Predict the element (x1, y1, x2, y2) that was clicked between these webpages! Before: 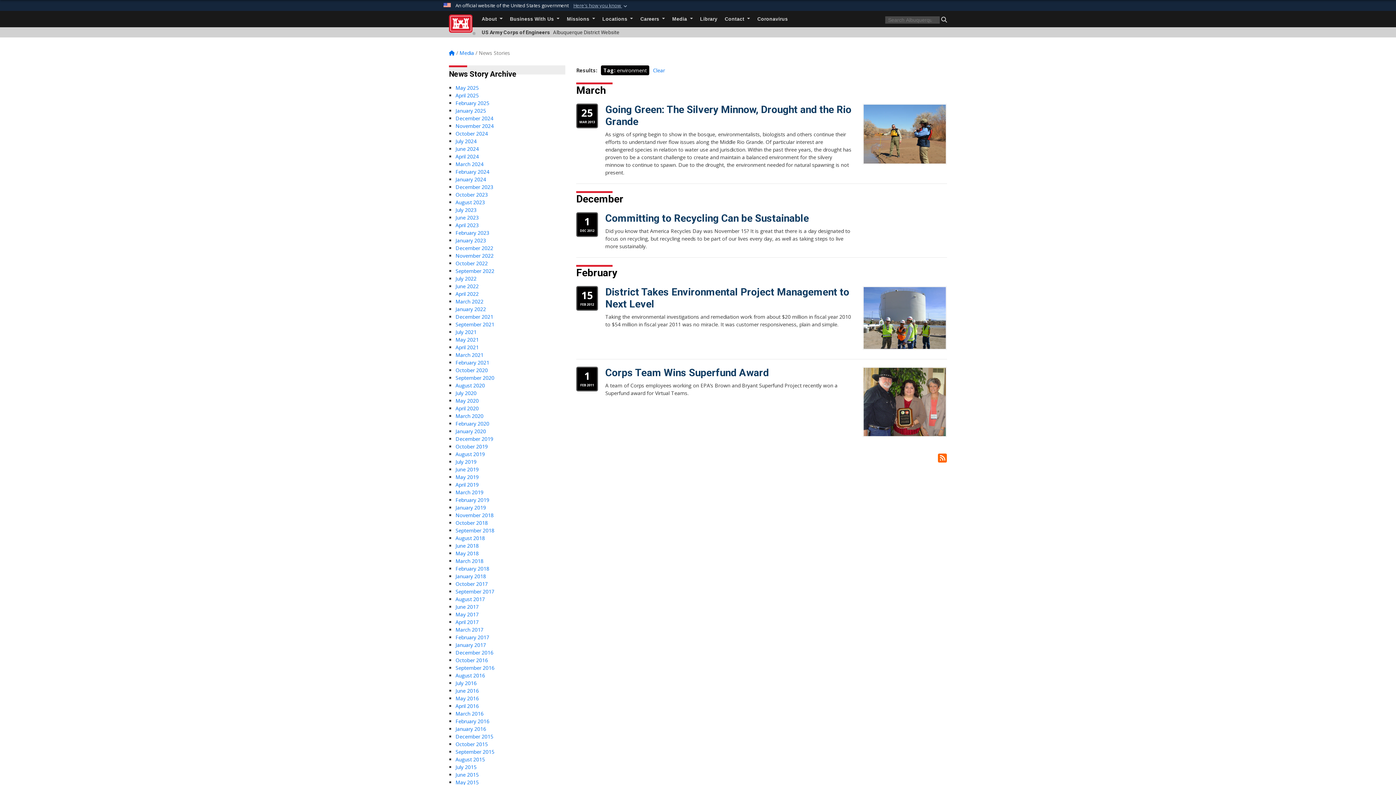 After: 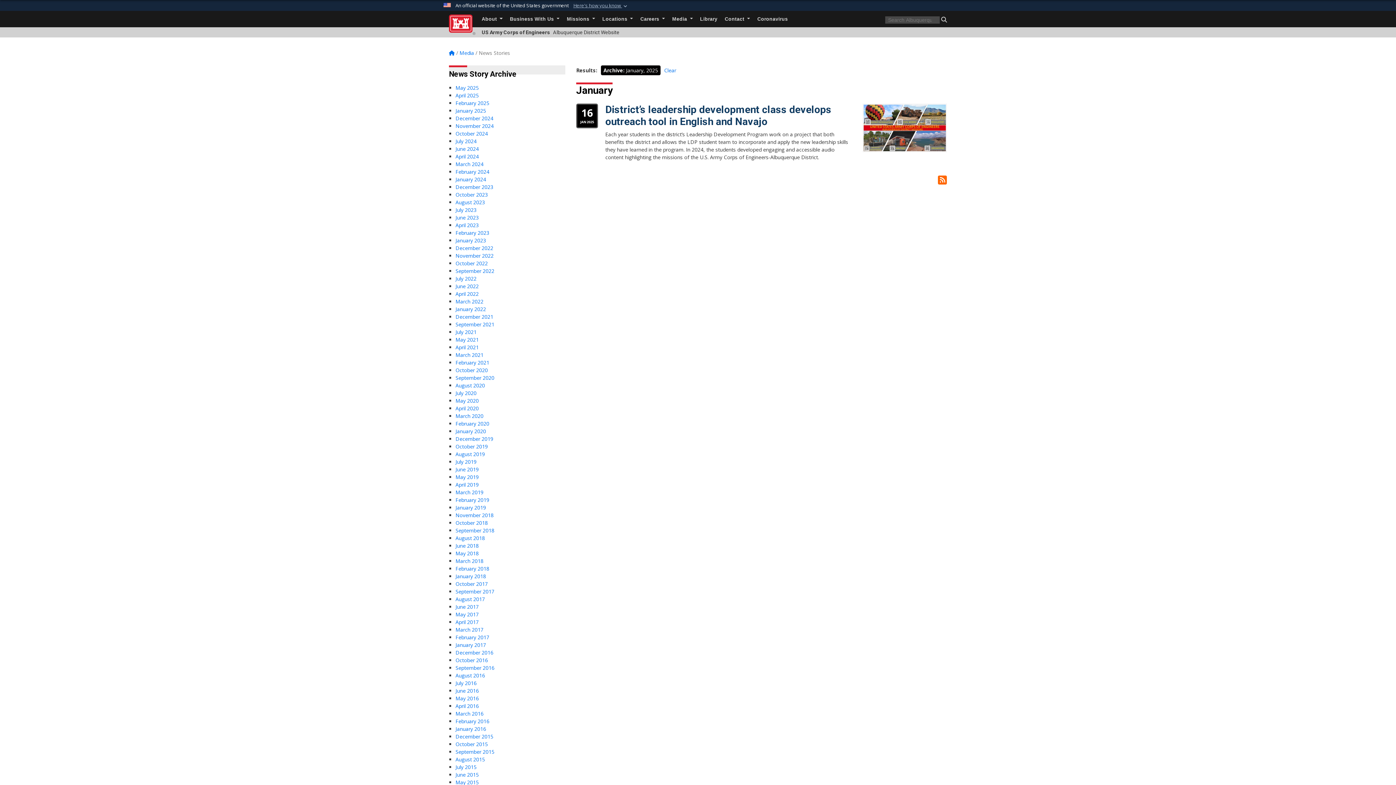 Action: label: January 2025 bbox: (455, 107, 486, 114)